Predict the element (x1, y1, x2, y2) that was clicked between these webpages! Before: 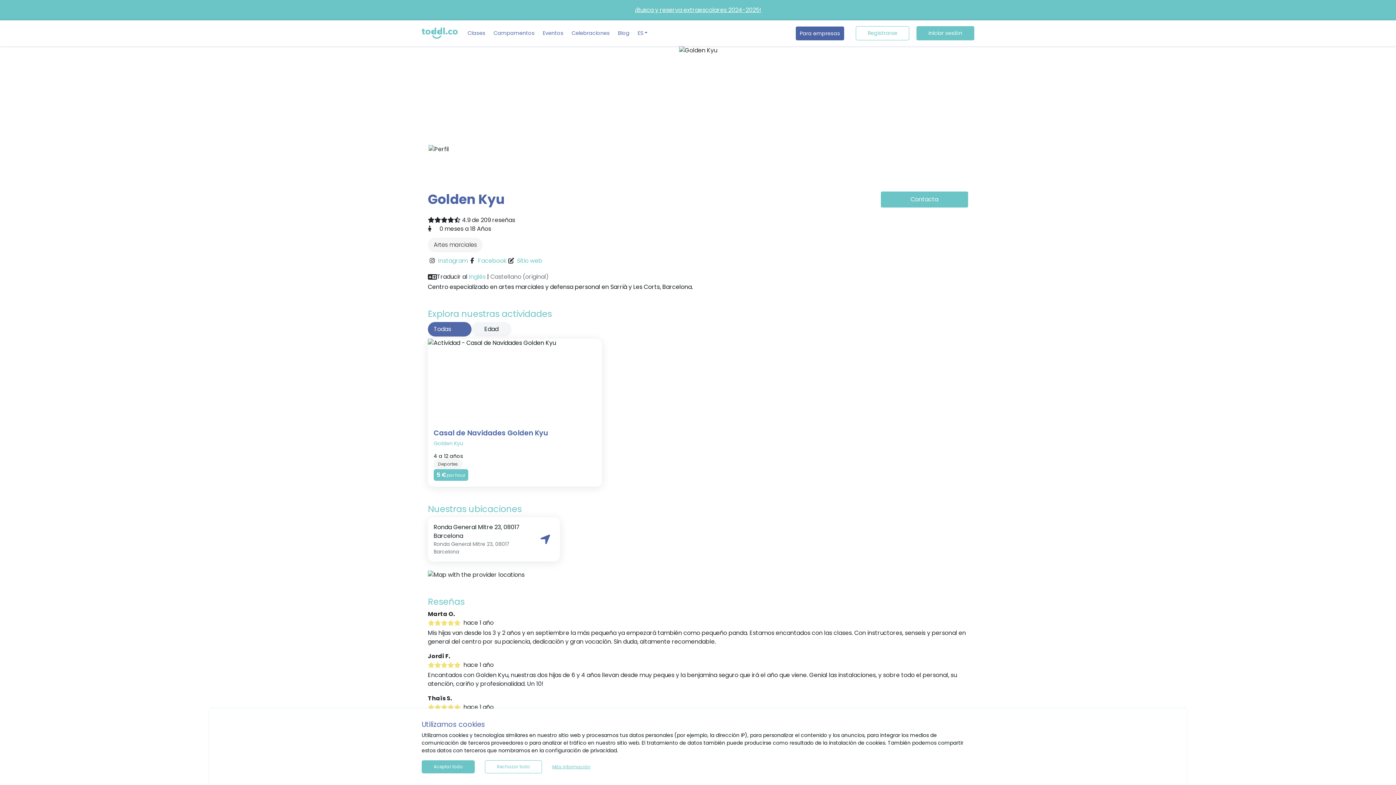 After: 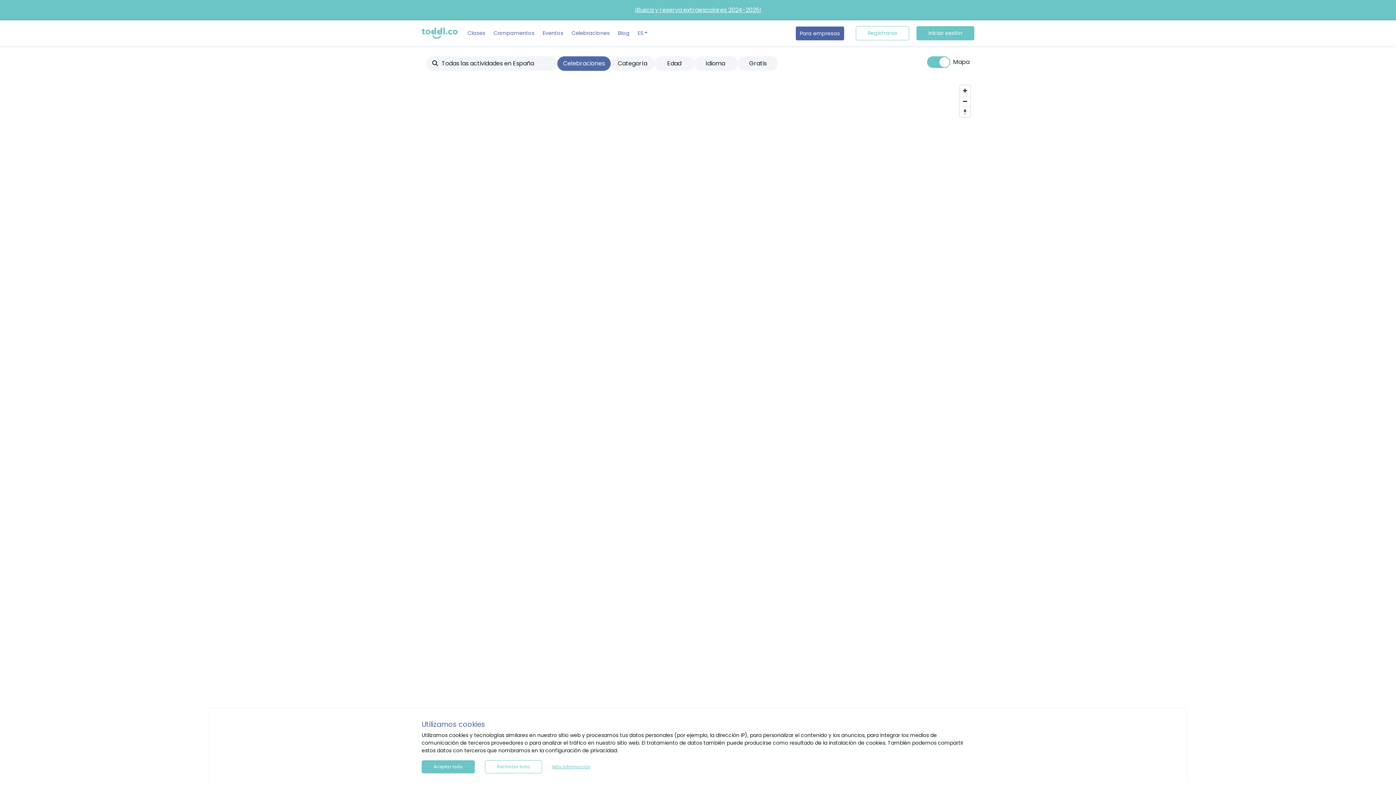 Action: bbox: (567, 26, 614, 40) label: Celebraciones